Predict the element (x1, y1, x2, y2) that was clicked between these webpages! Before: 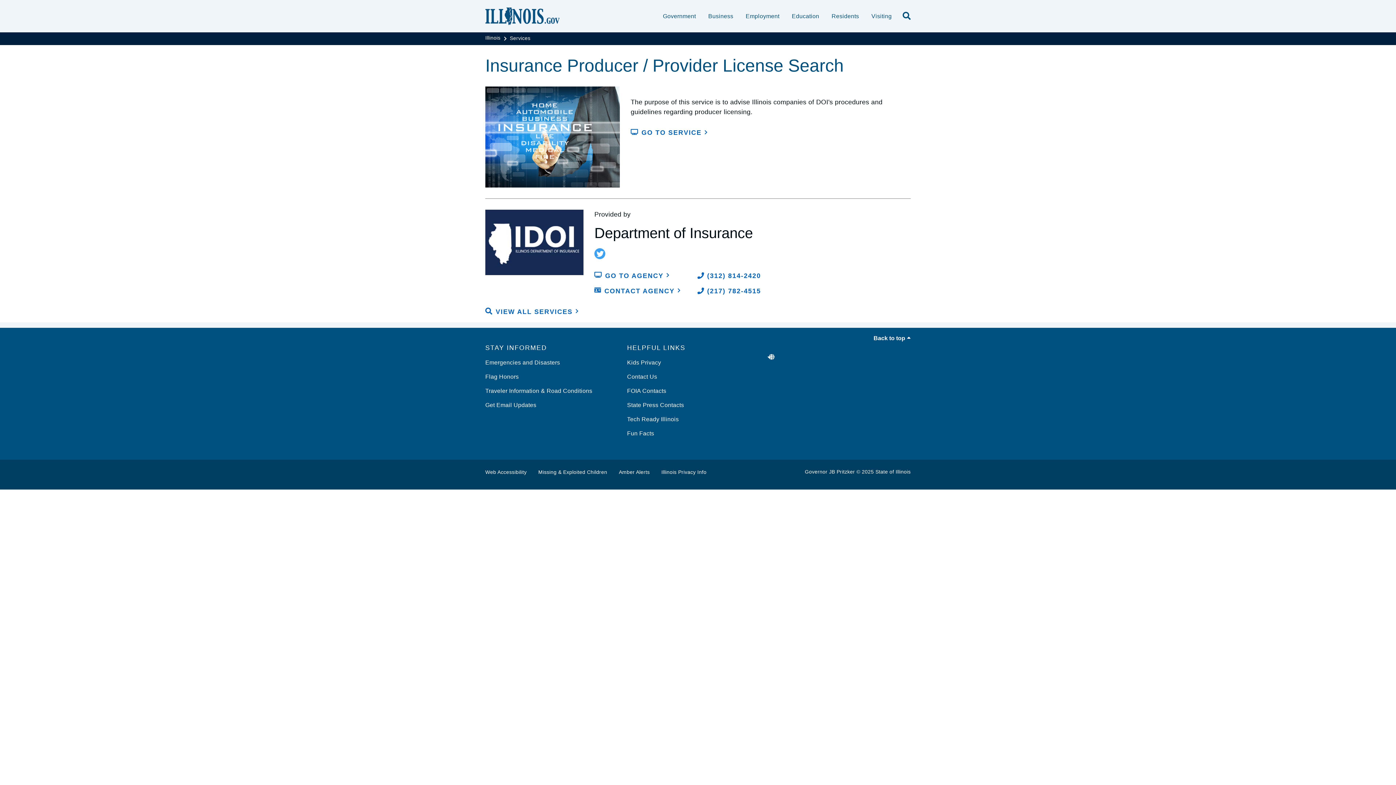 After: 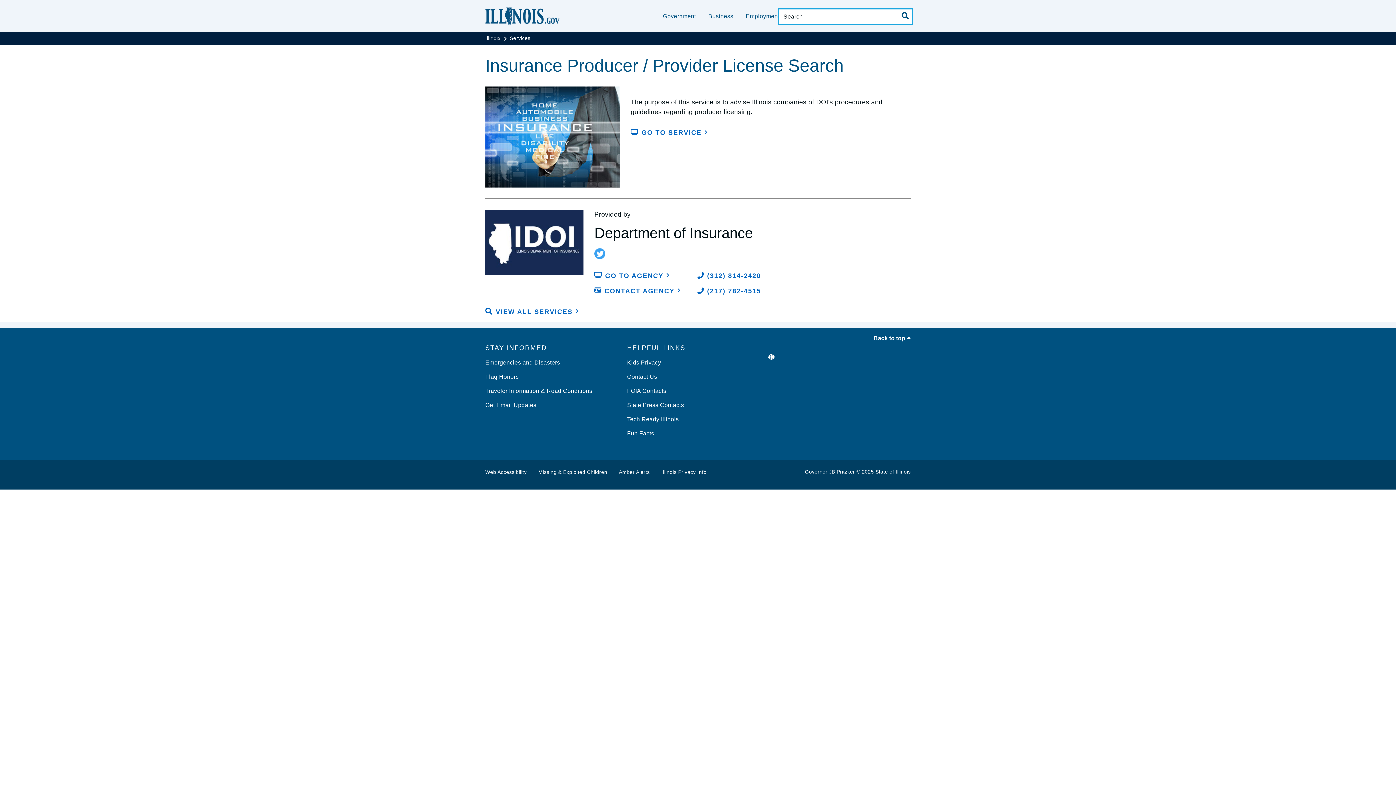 Action: bbox: (902, 11, 910, 20) label: search